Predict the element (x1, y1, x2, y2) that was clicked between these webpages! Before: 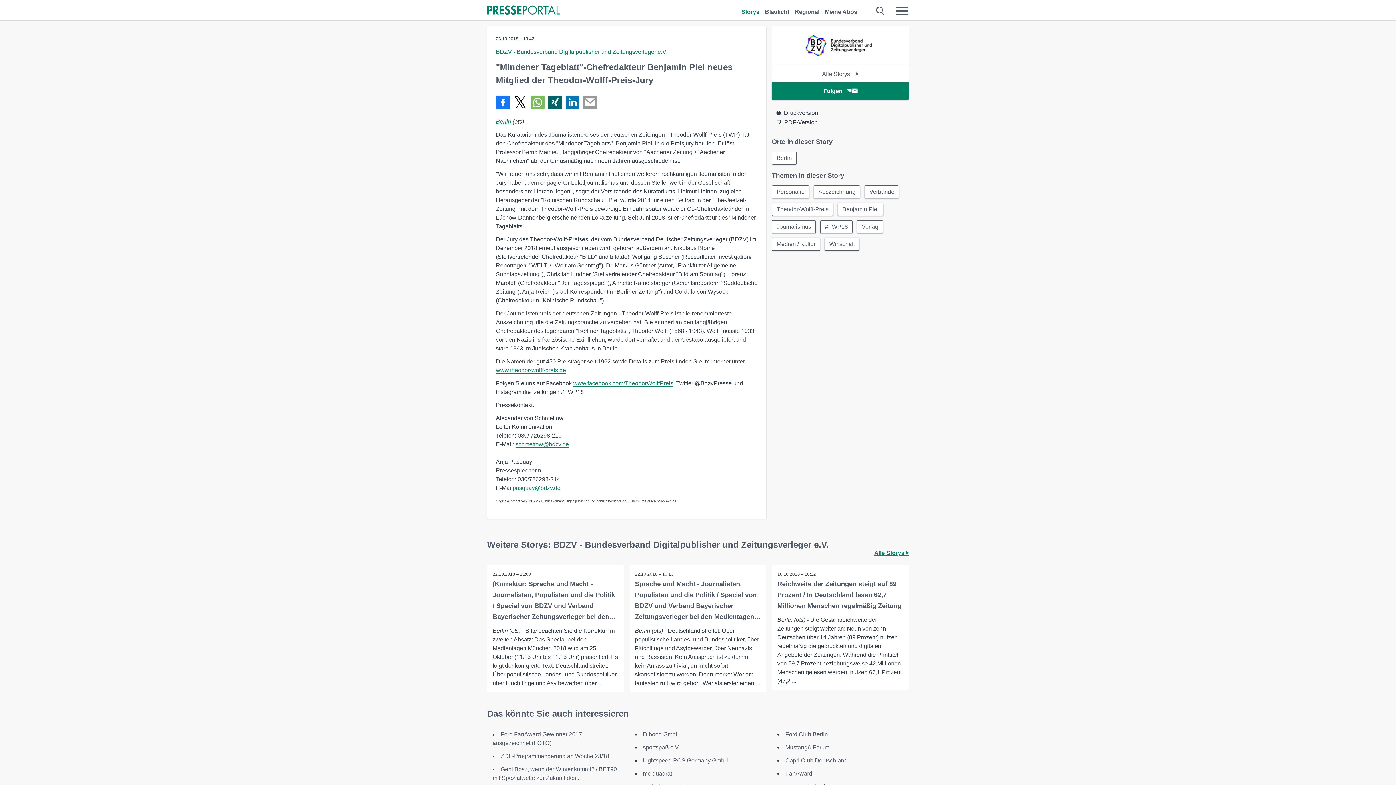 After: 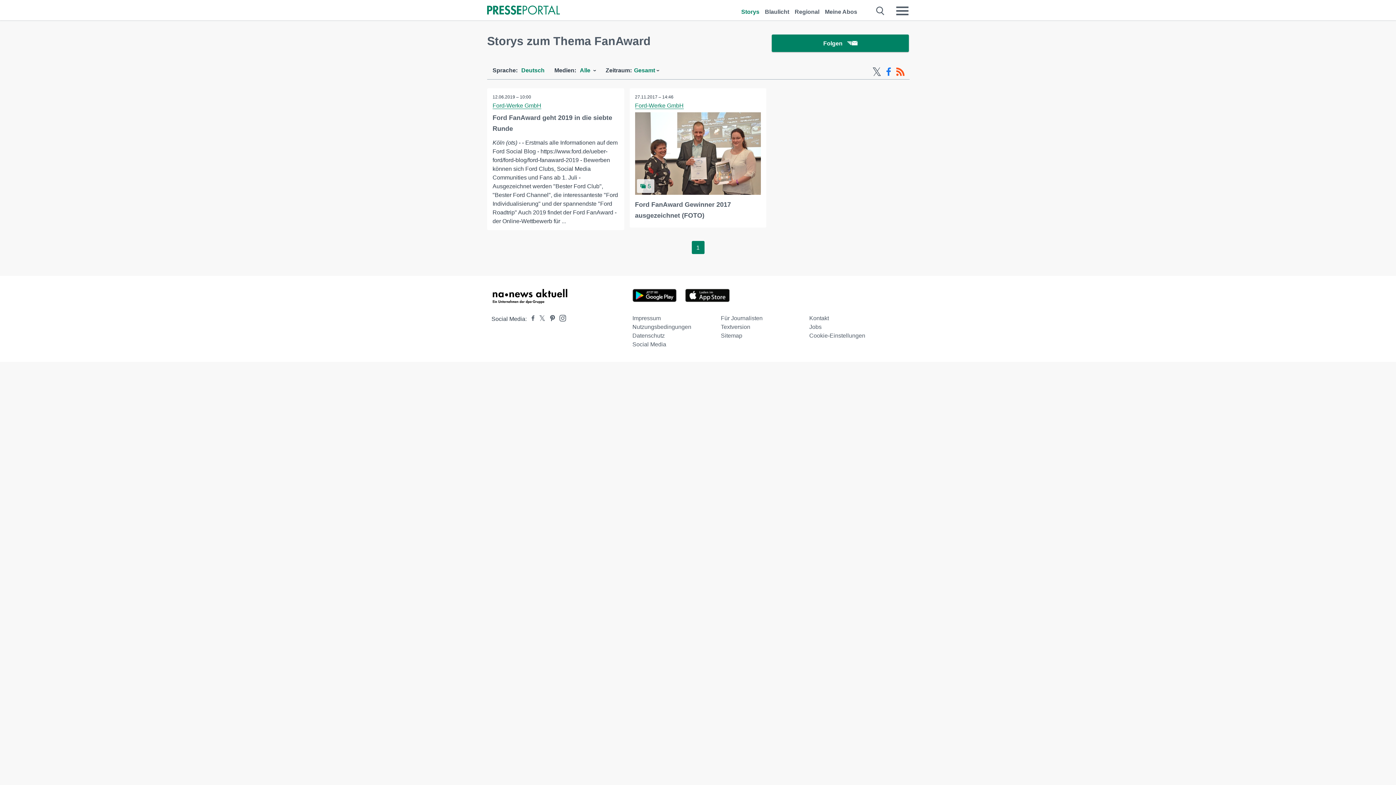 Action: label: FanAward bbox: (785, 770, 812, 777)